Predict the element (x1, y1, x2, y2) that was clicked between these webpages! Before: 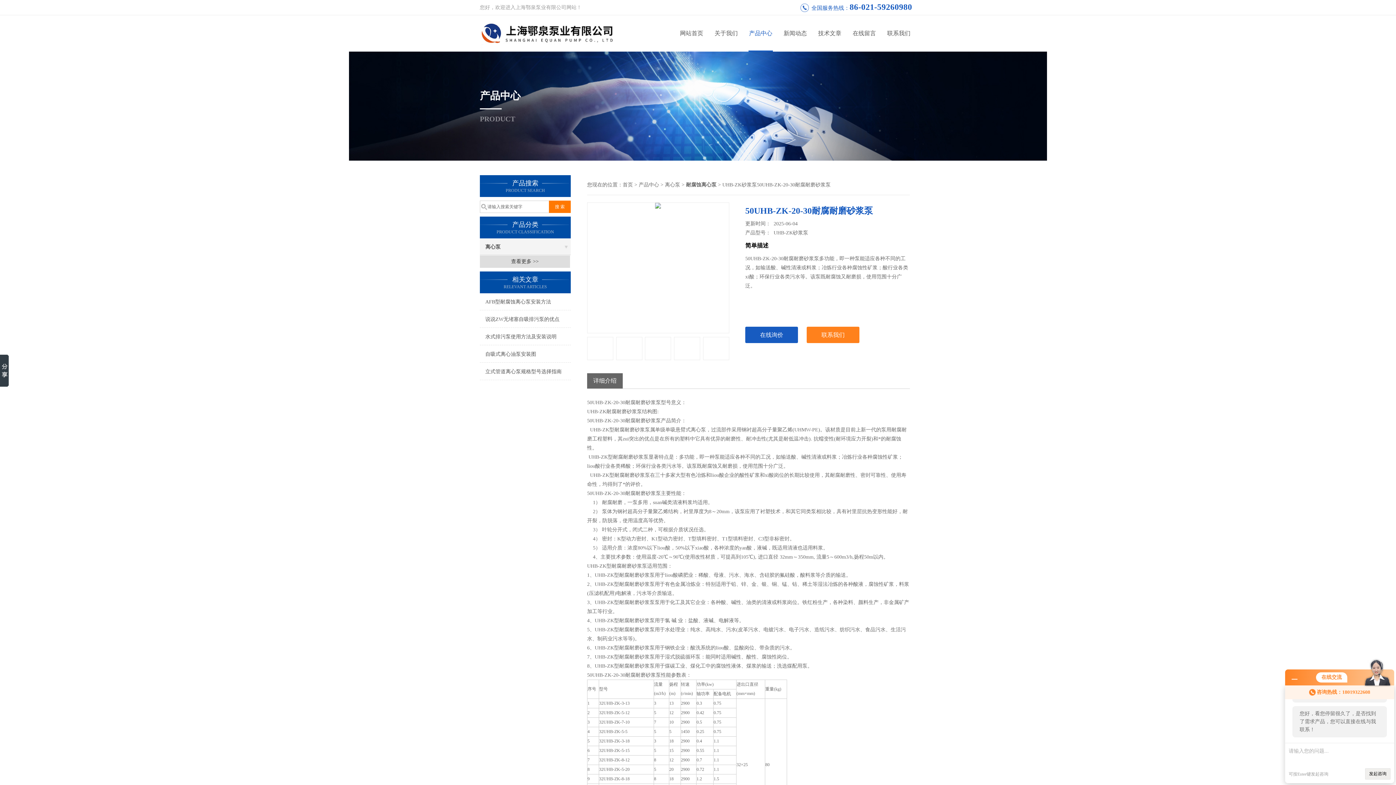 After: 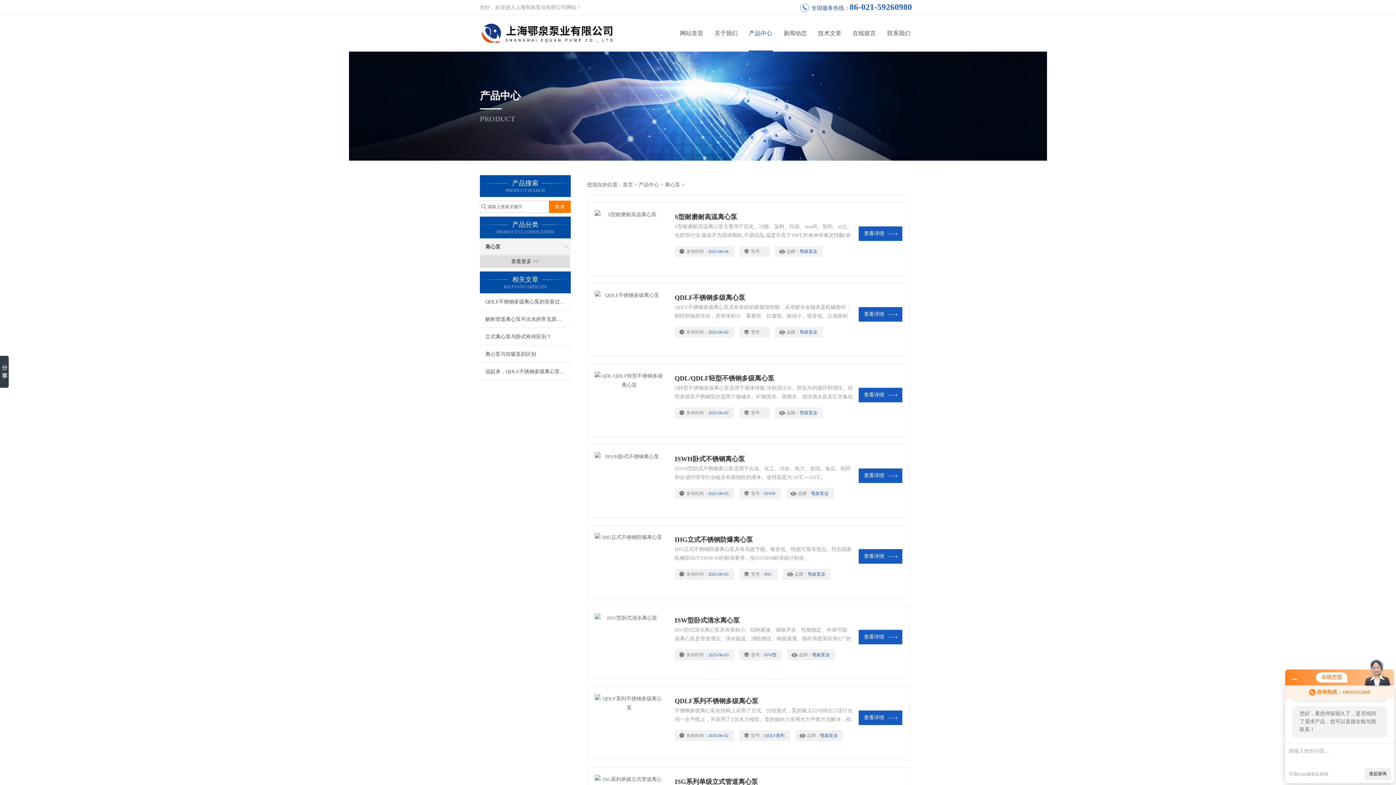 Action: bbox: (665, 182, 680, 187) label: 离心泵